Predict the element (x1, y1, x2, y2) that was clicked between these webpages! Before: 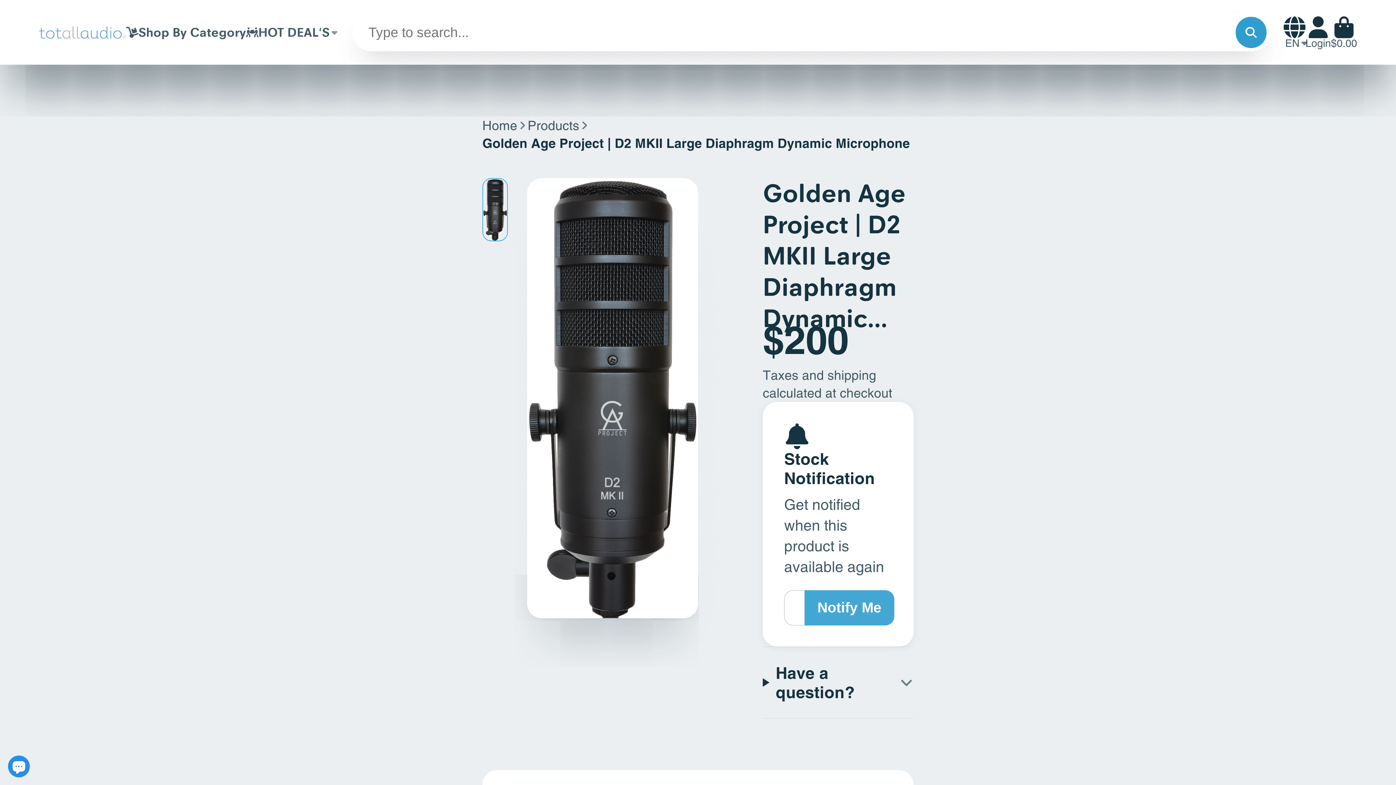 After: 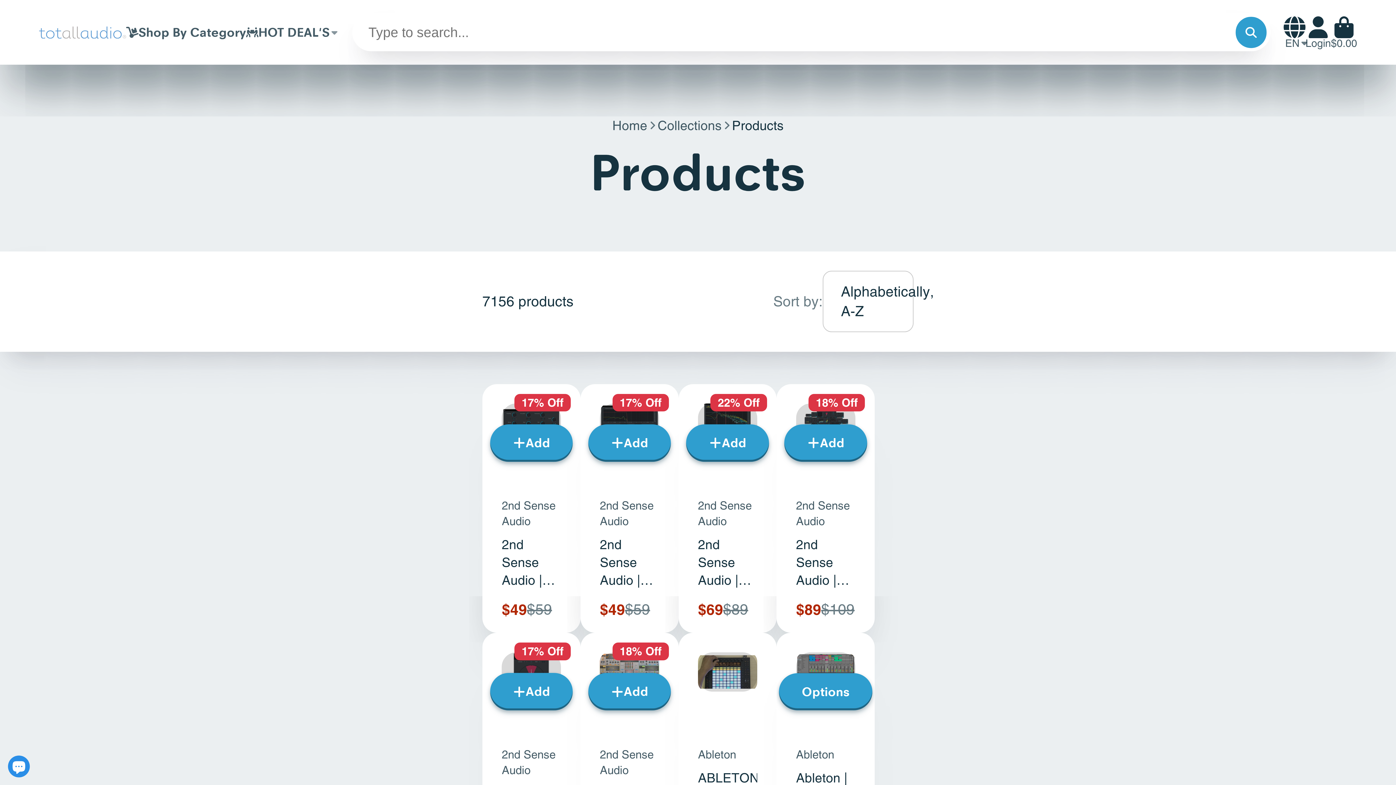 Action: label: Products bbox: (527, 116, 579, 134)